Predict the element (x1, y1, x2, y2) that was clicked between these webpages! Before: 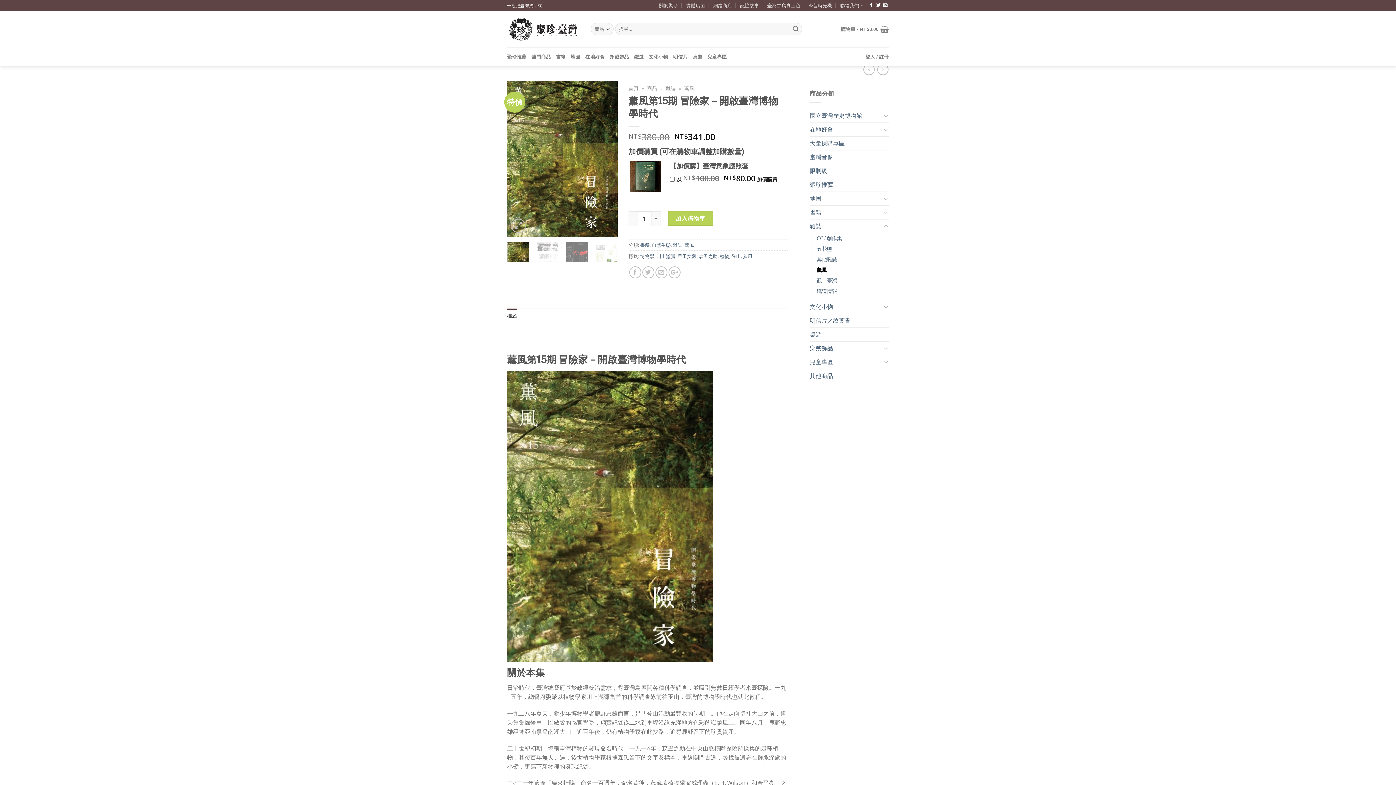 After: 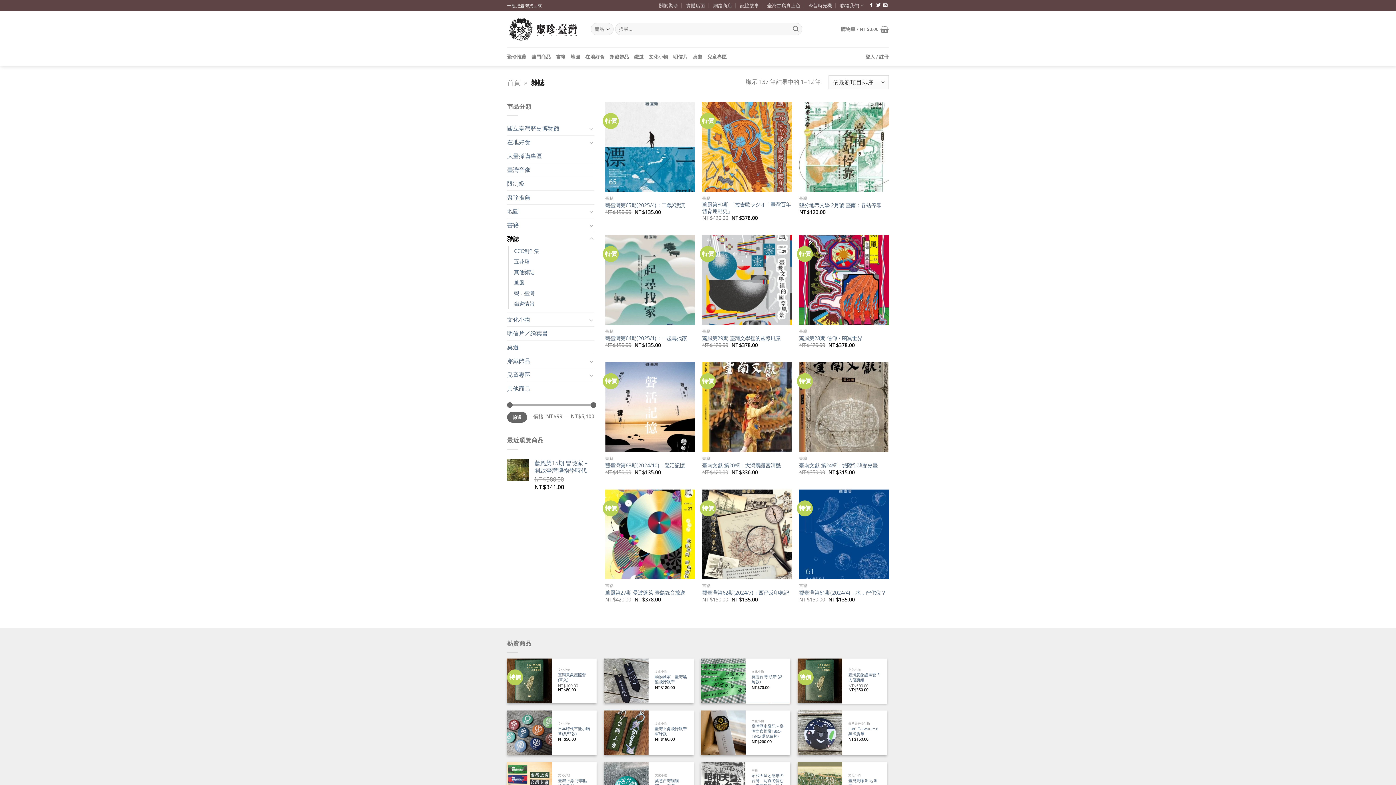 Action: bbox: (673, 241, 682, 248) label: 雜誌